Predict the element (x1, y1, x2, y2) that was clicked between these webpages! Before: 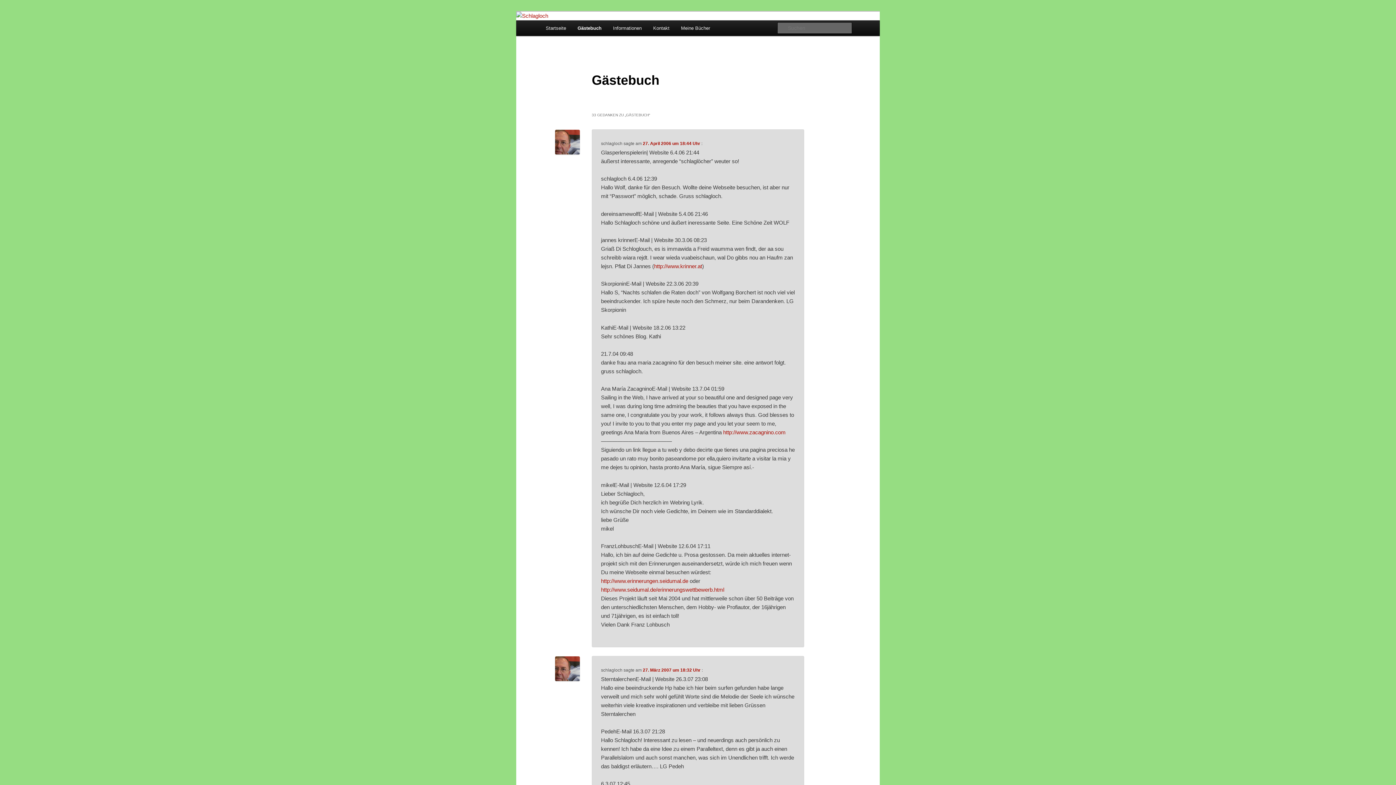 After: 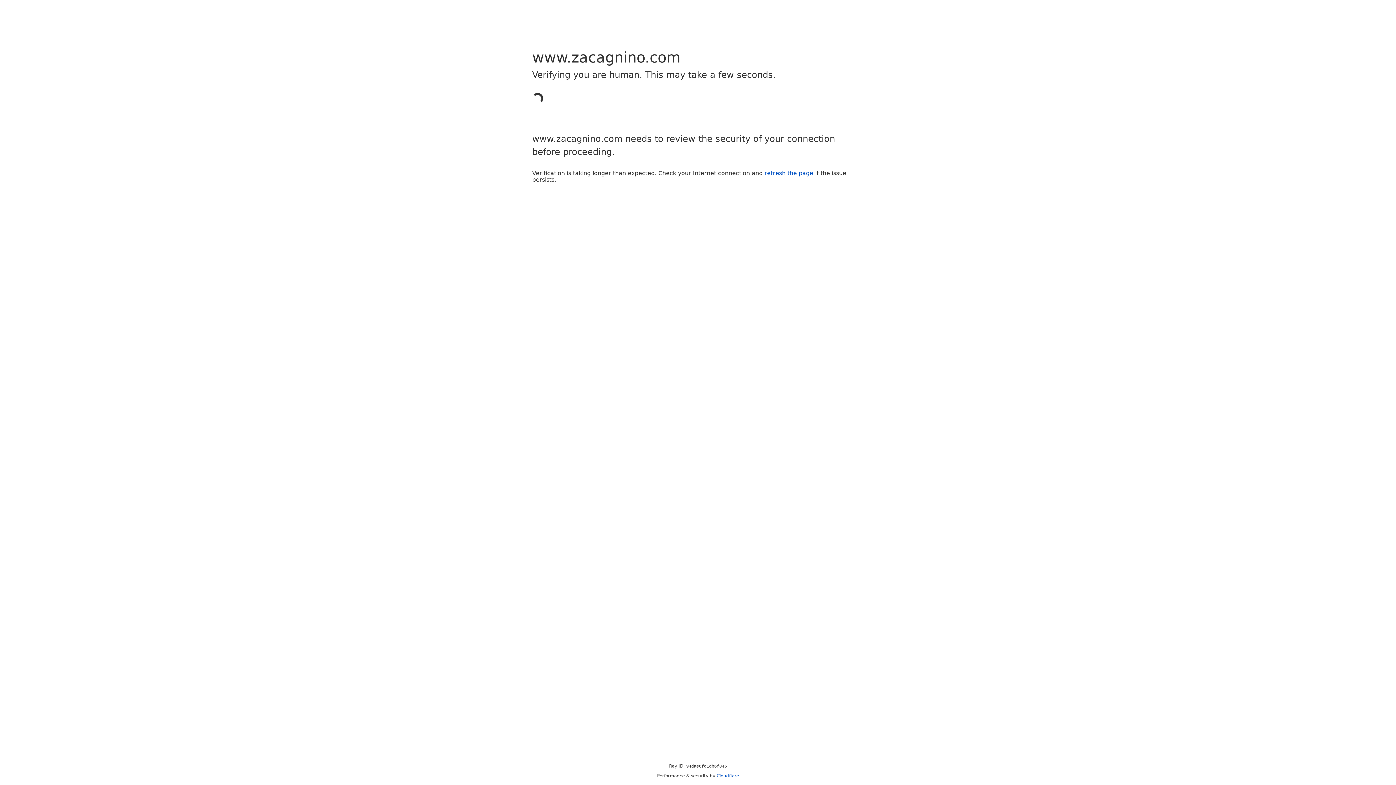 Action: label: http://www.zacagnino.com bbox: (723, 429, 785, 435)